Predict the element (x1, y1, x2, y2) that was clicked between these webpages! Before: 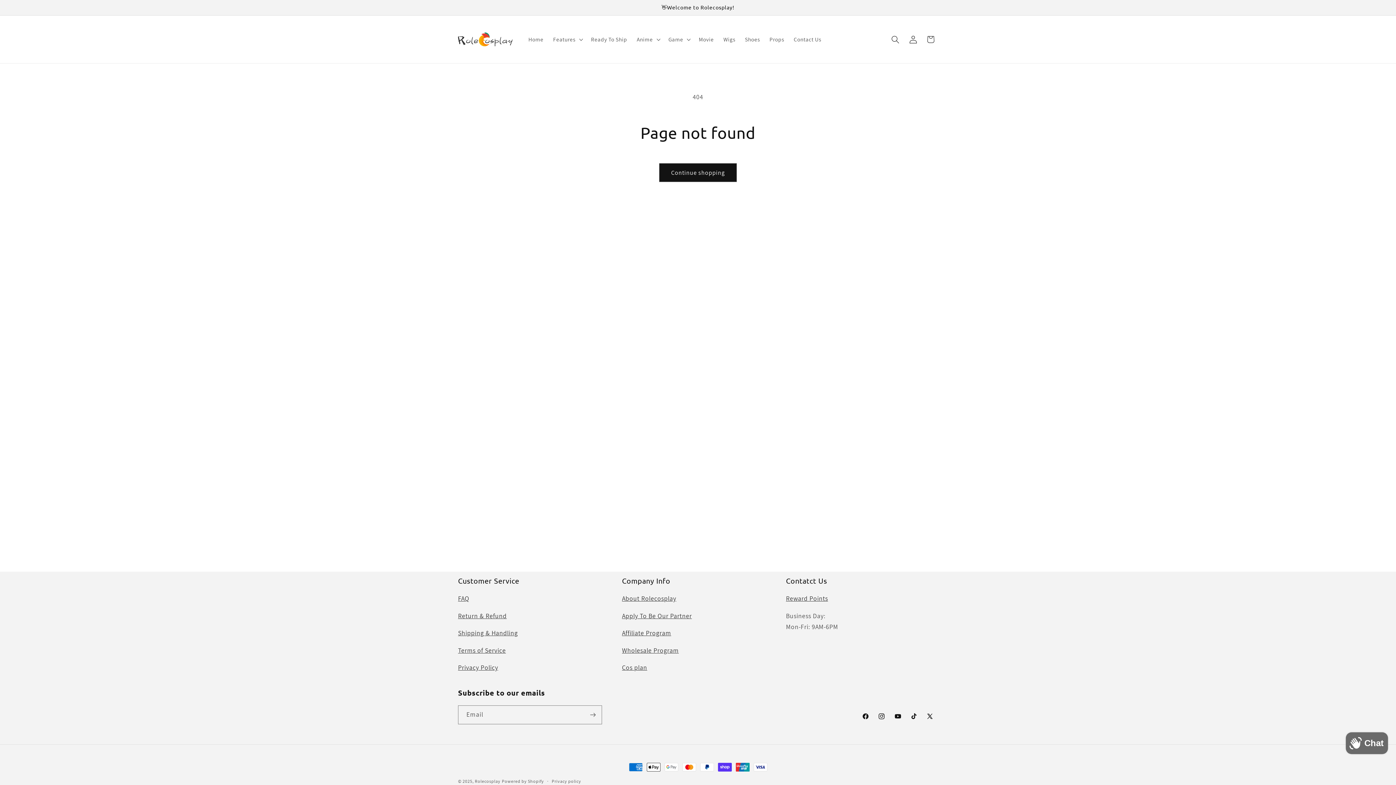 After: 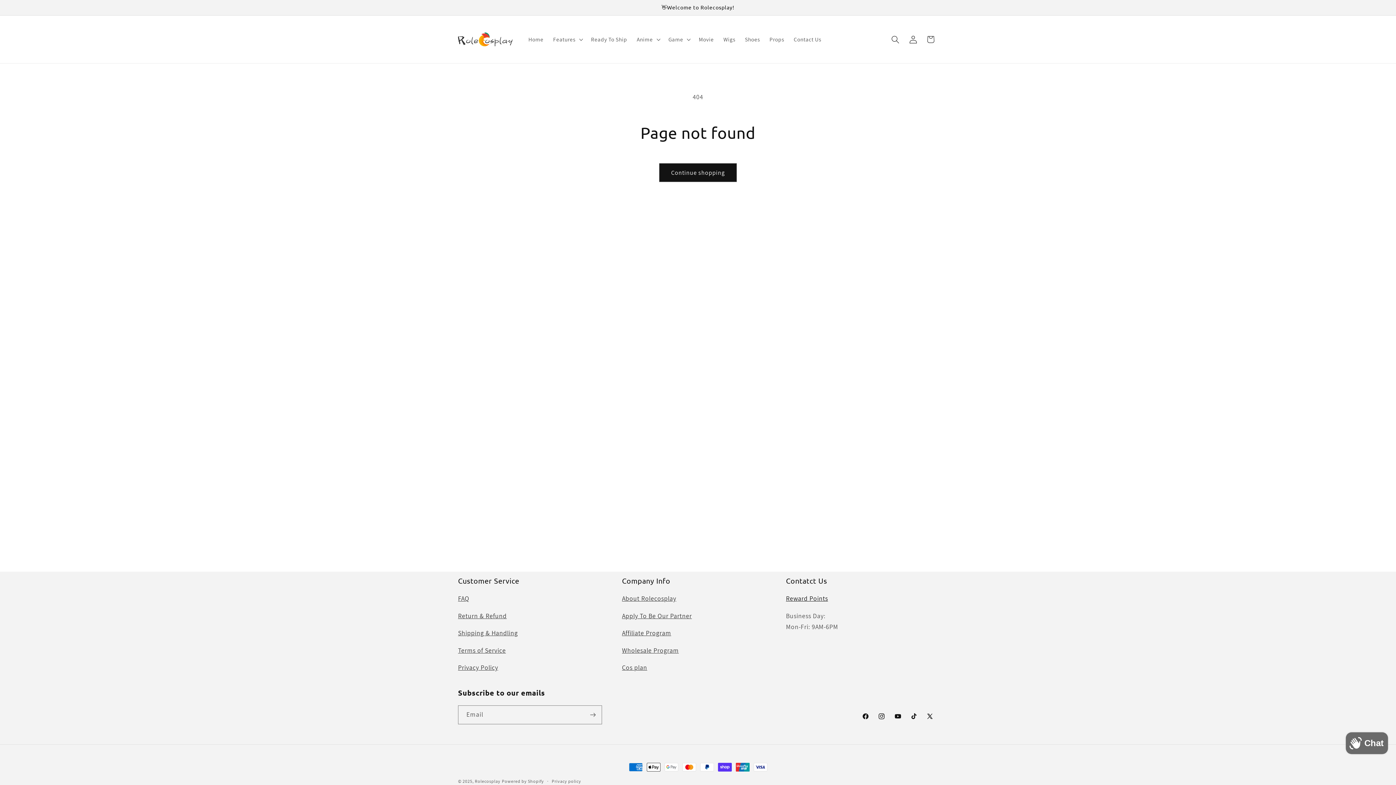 Action: bbox: (786, 594, 828, 602) label: Reward Points